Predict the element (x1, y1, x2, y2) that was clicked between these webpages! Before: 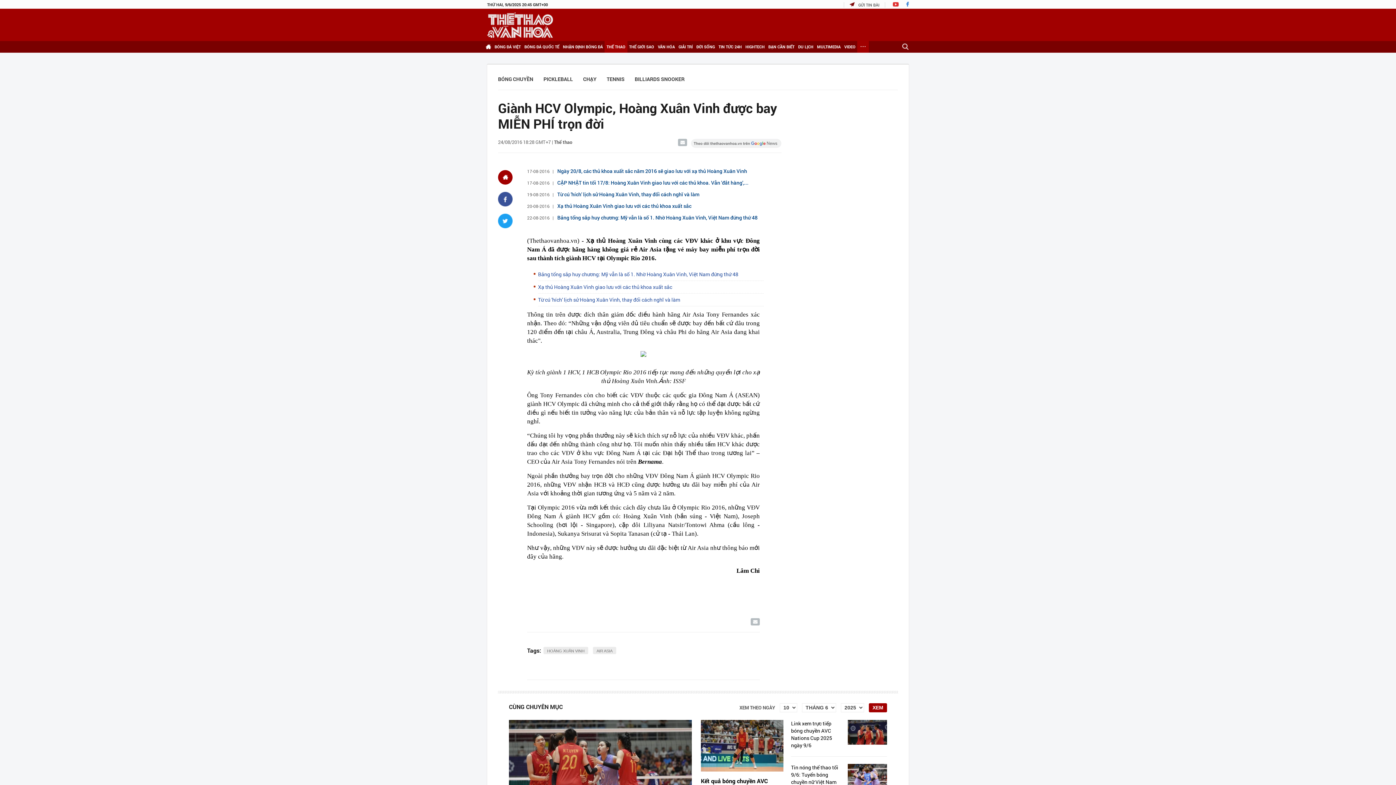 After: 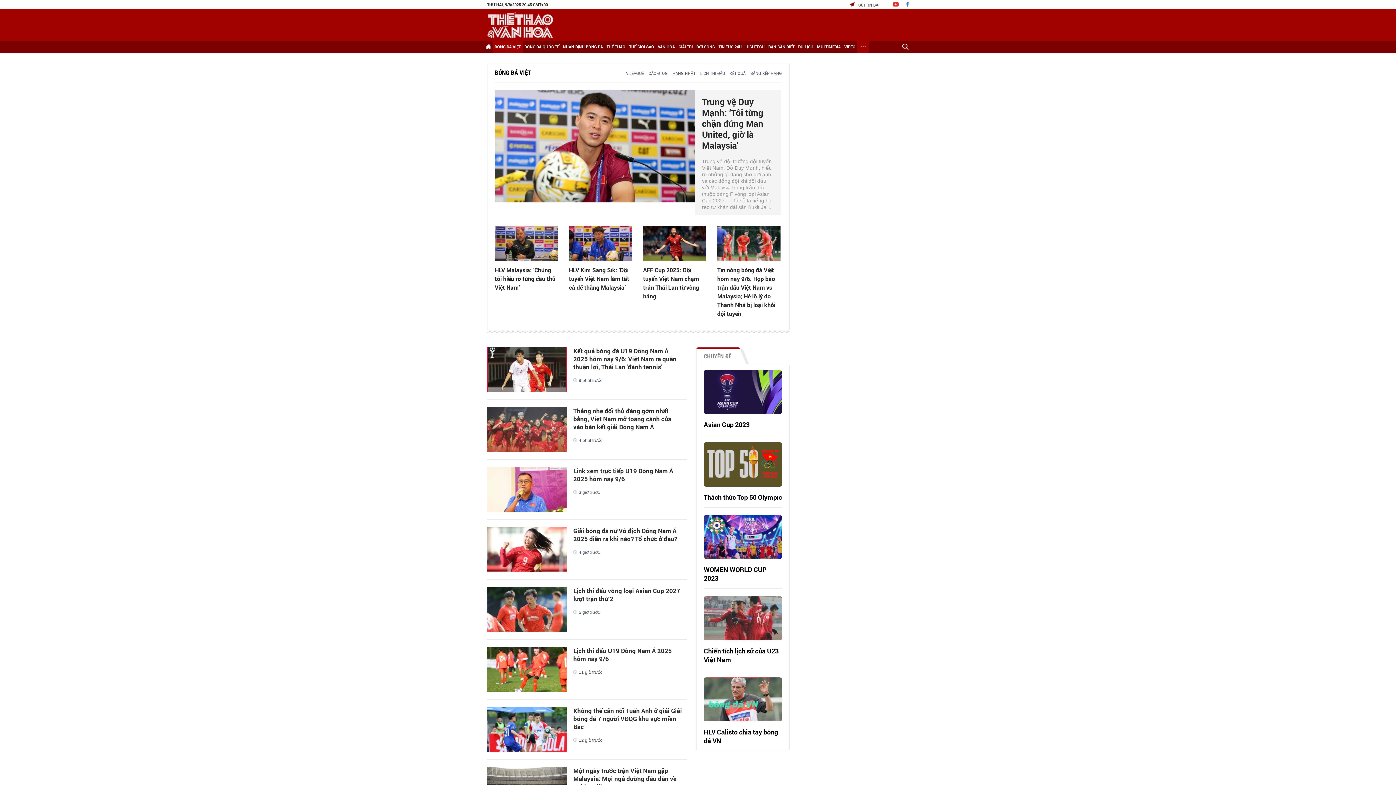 Action: label: BÓNG ĐÁ VIỆT bbox: (492, 41, 522, 52)